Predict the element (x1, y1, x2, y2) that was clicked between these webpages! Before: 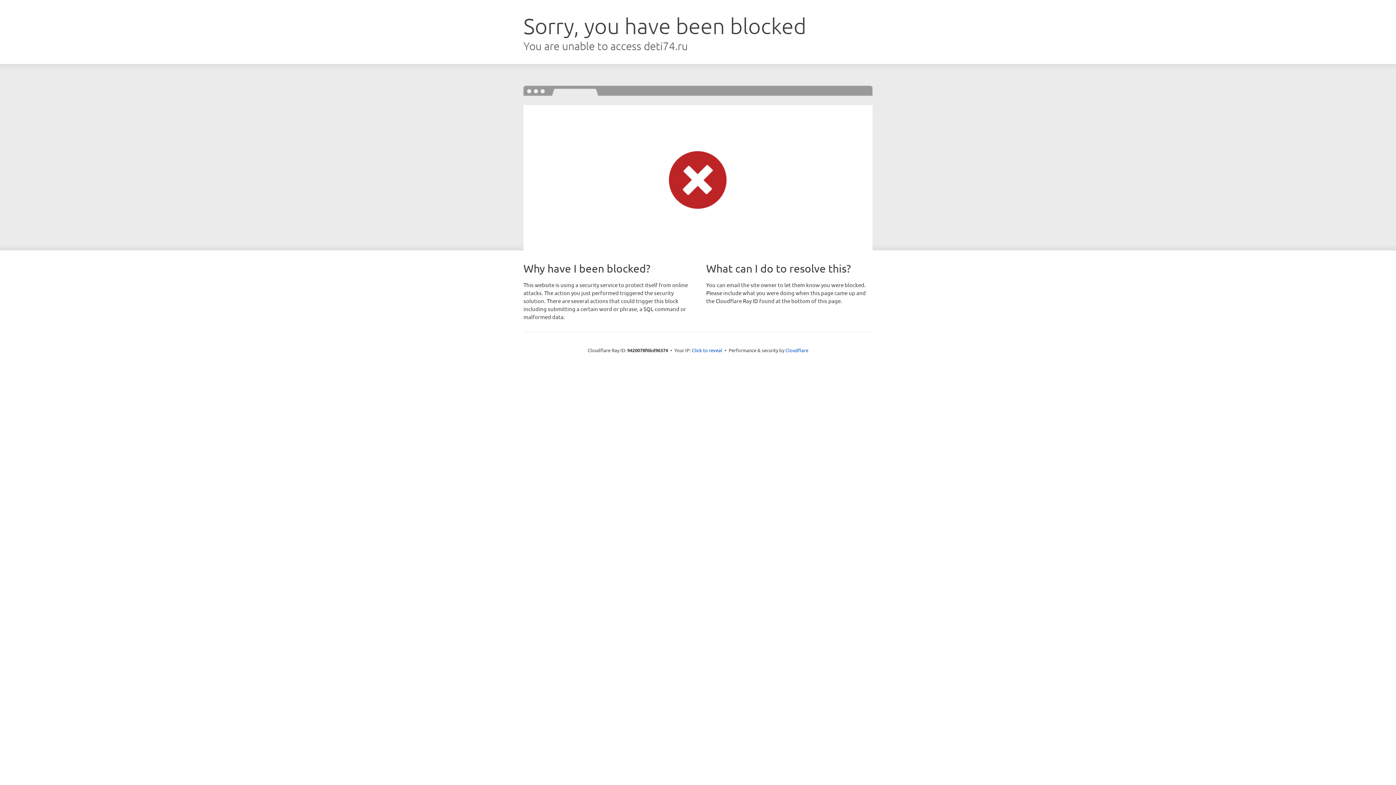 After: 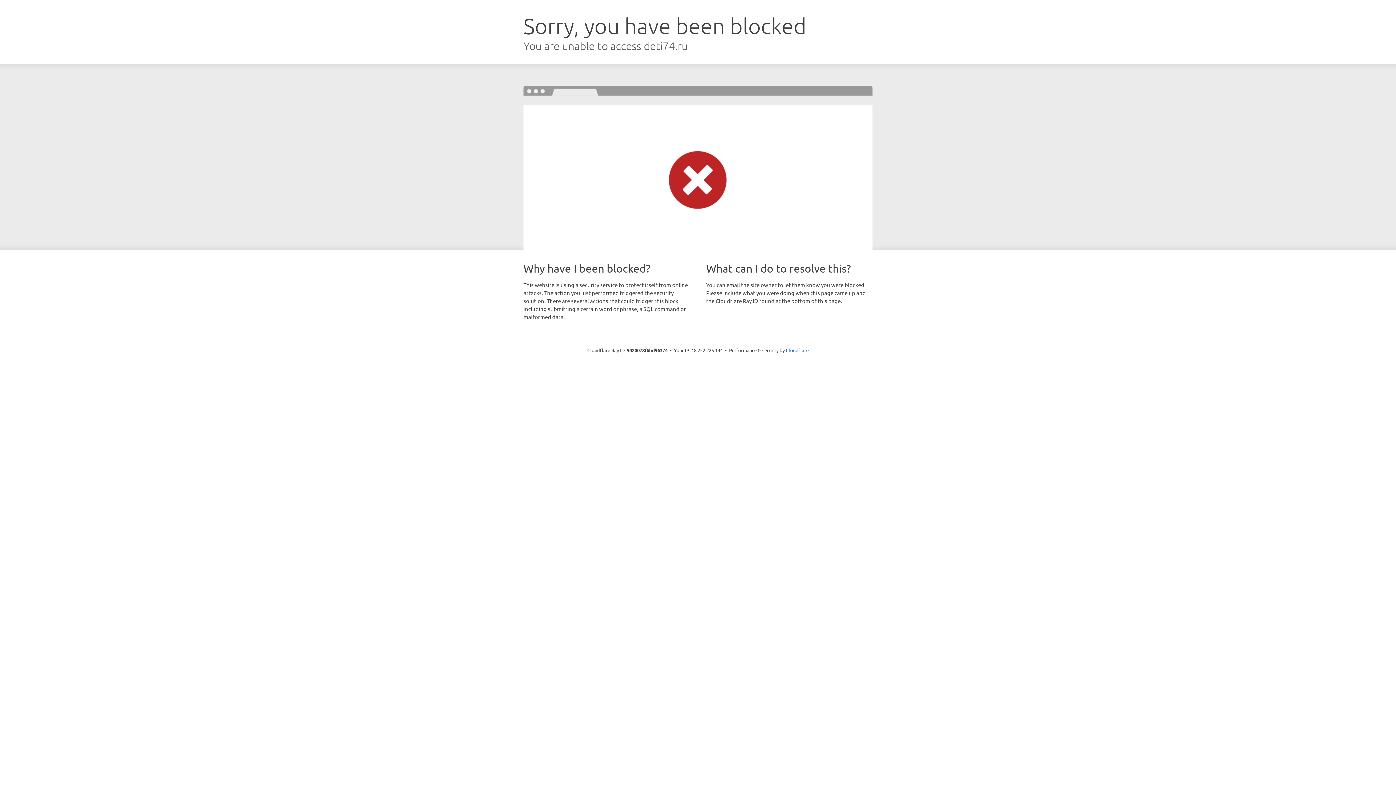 Action: bbox: (692, 346, 722, 353) label: Click to reveal